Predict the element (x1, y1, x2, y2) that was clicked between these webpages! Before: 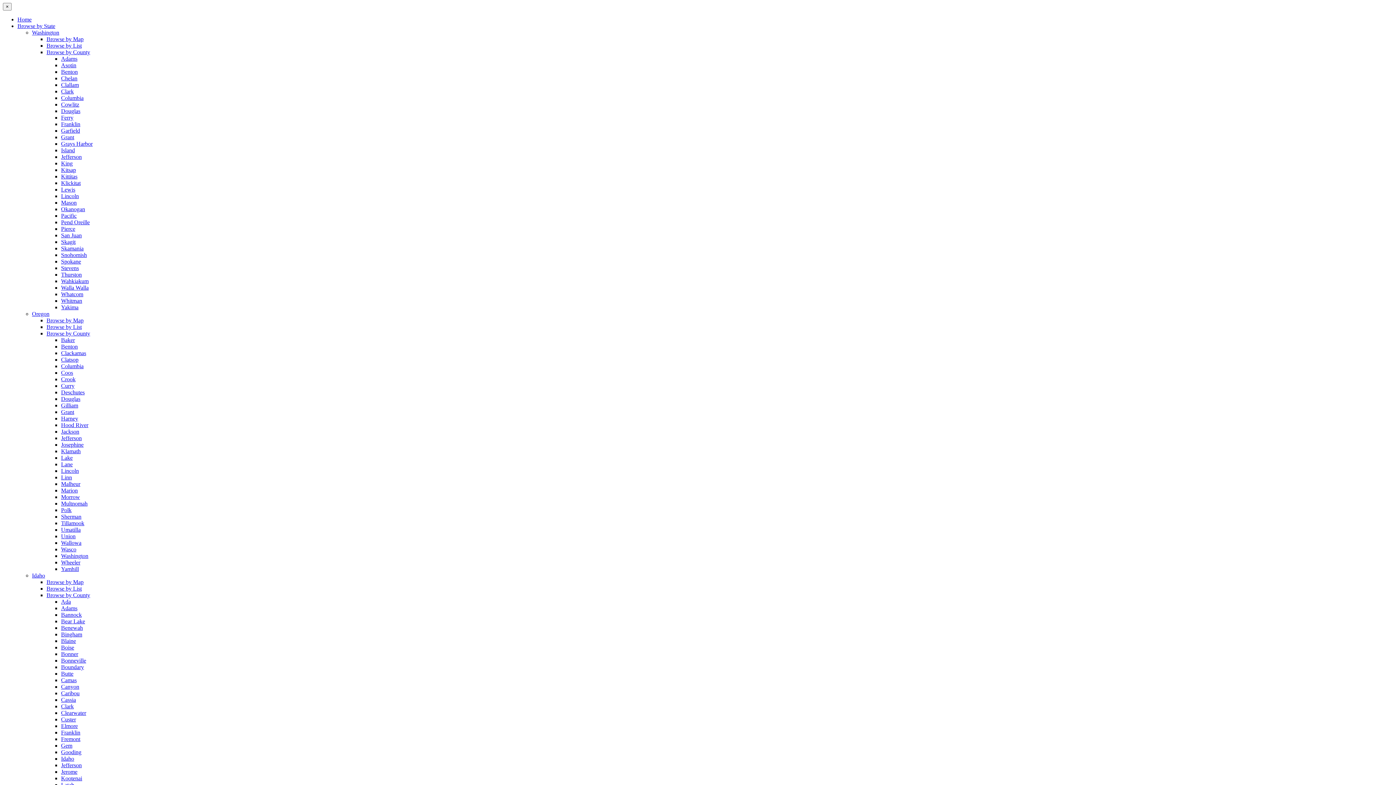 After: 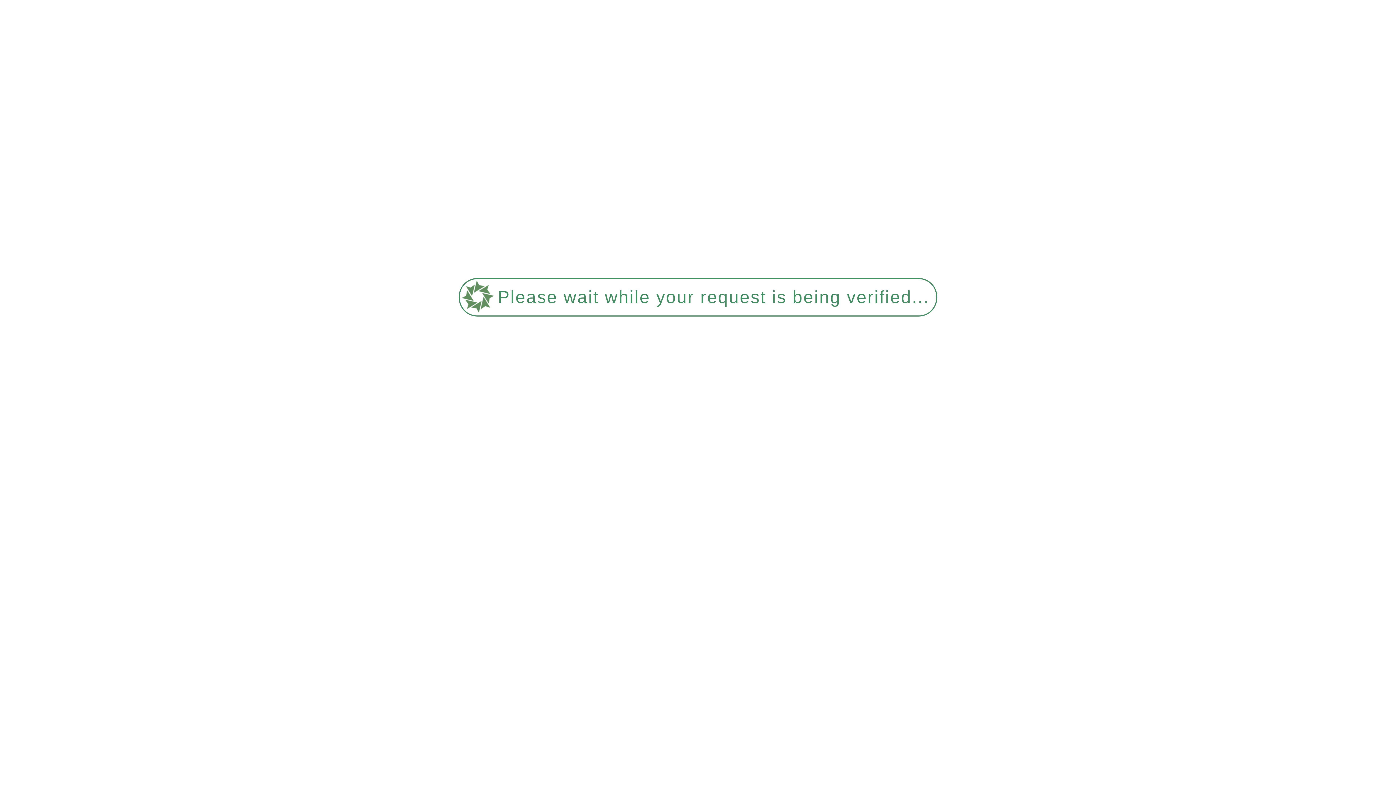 Action: label: King bbox: (61, 160, 72, 166)